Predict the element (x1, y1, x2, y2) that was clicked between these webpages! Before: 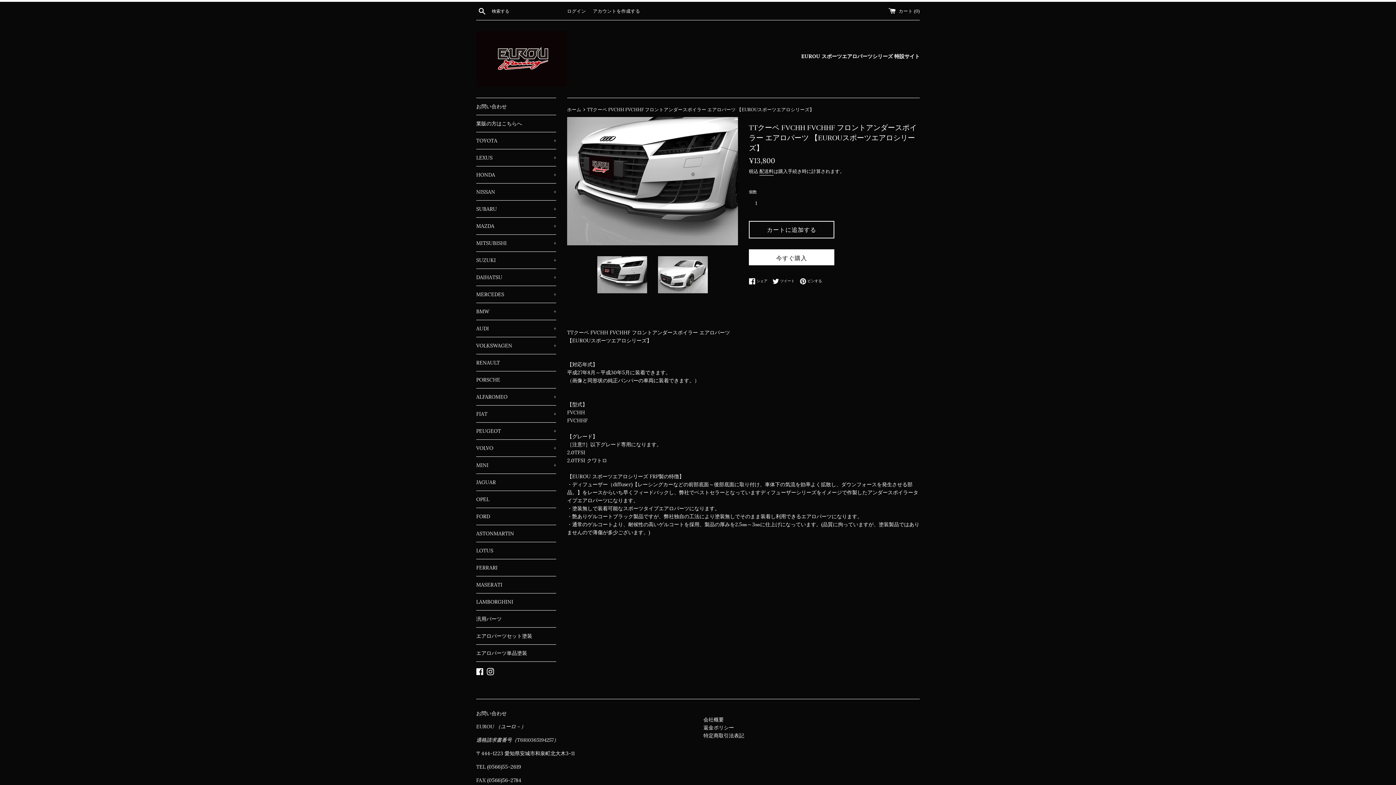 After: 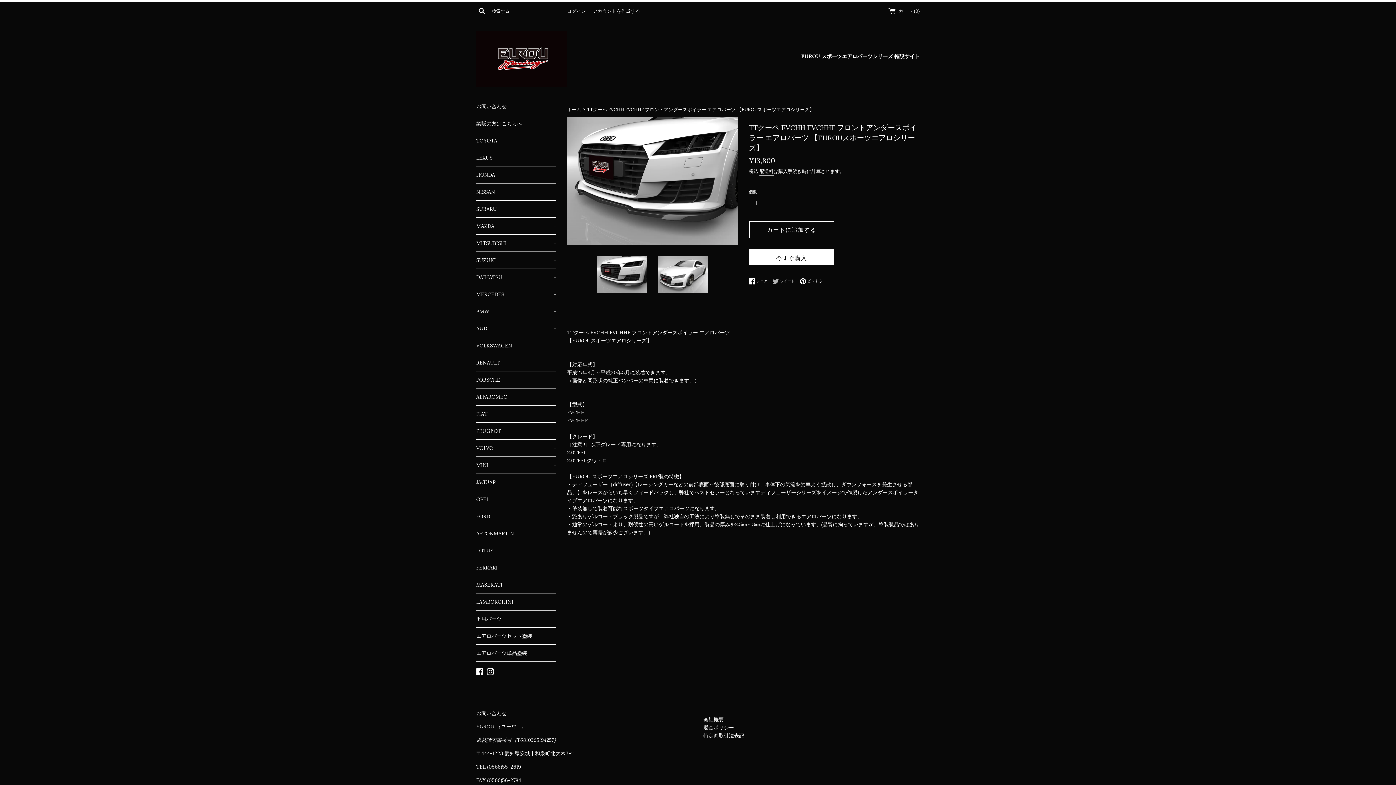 Action: bbox: (772, 278, 798, 284) label:  ツイート
Twitterに投稿する